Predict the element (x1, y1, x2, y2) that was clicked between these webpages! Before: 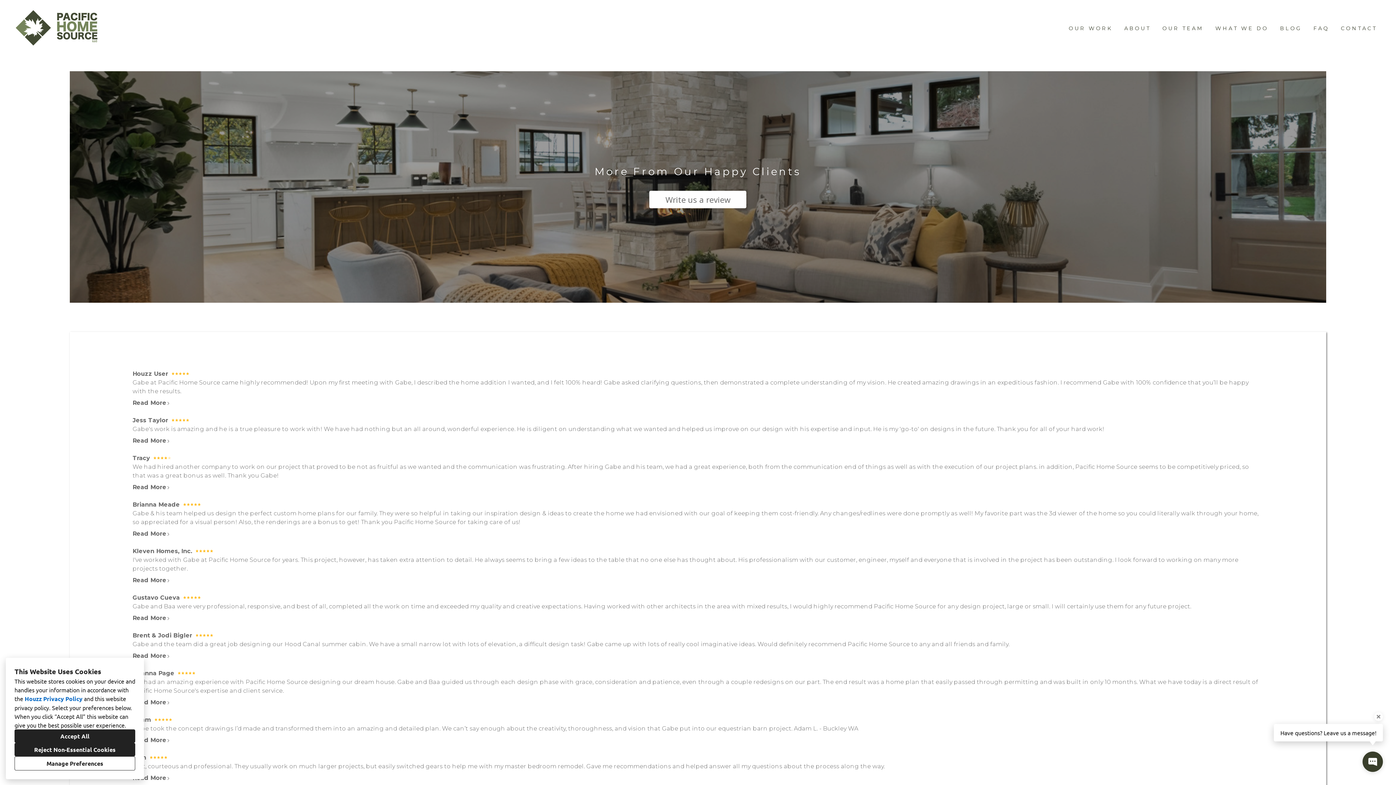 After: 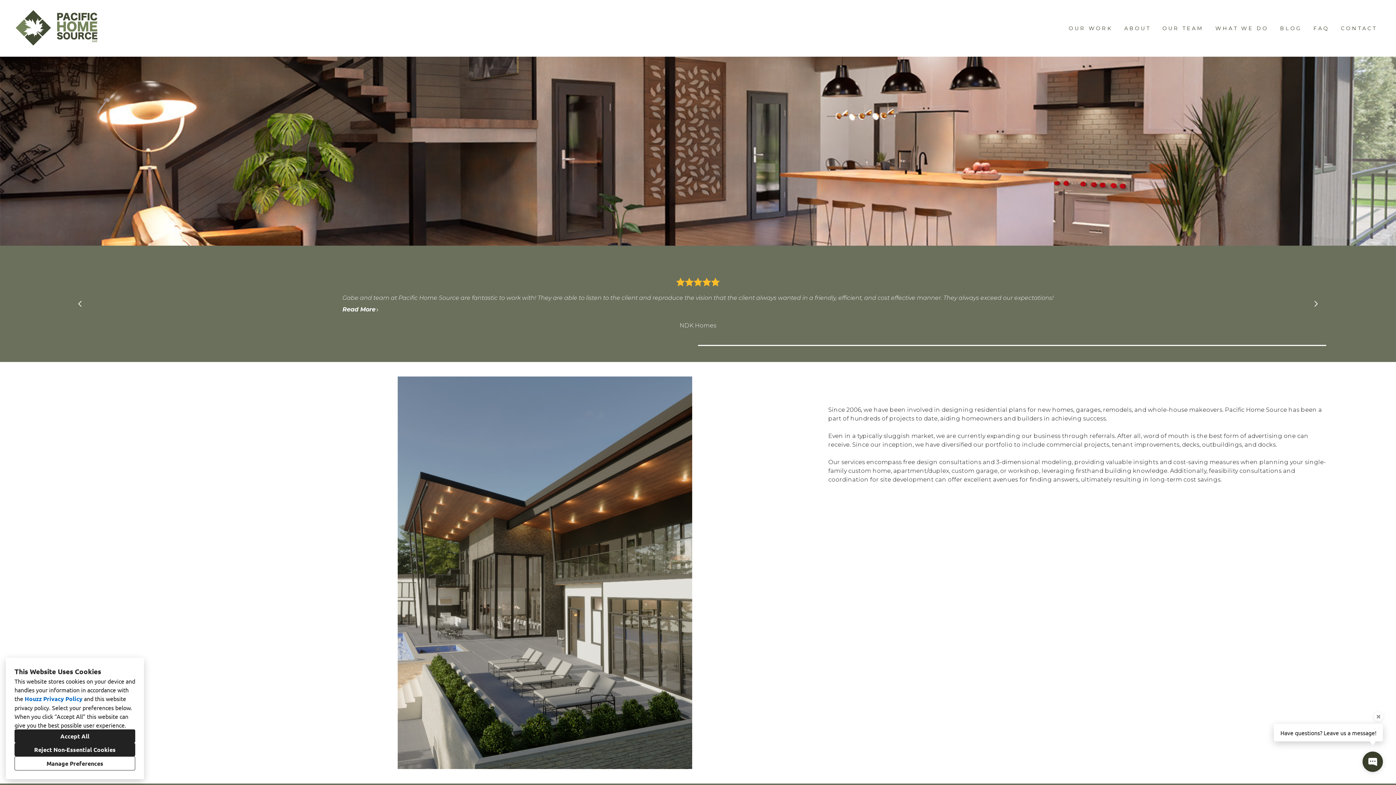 Action: bbox: (13, 8, 100, 48)